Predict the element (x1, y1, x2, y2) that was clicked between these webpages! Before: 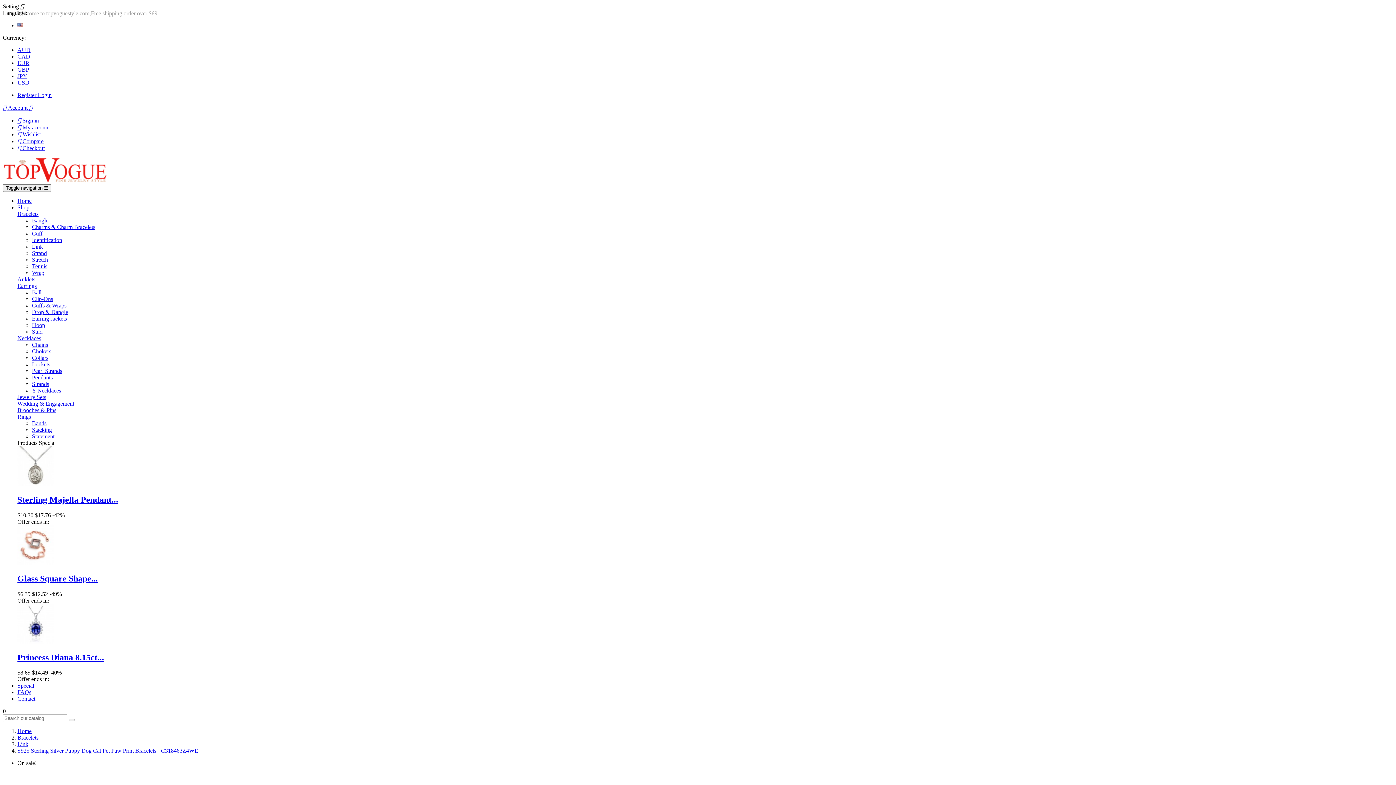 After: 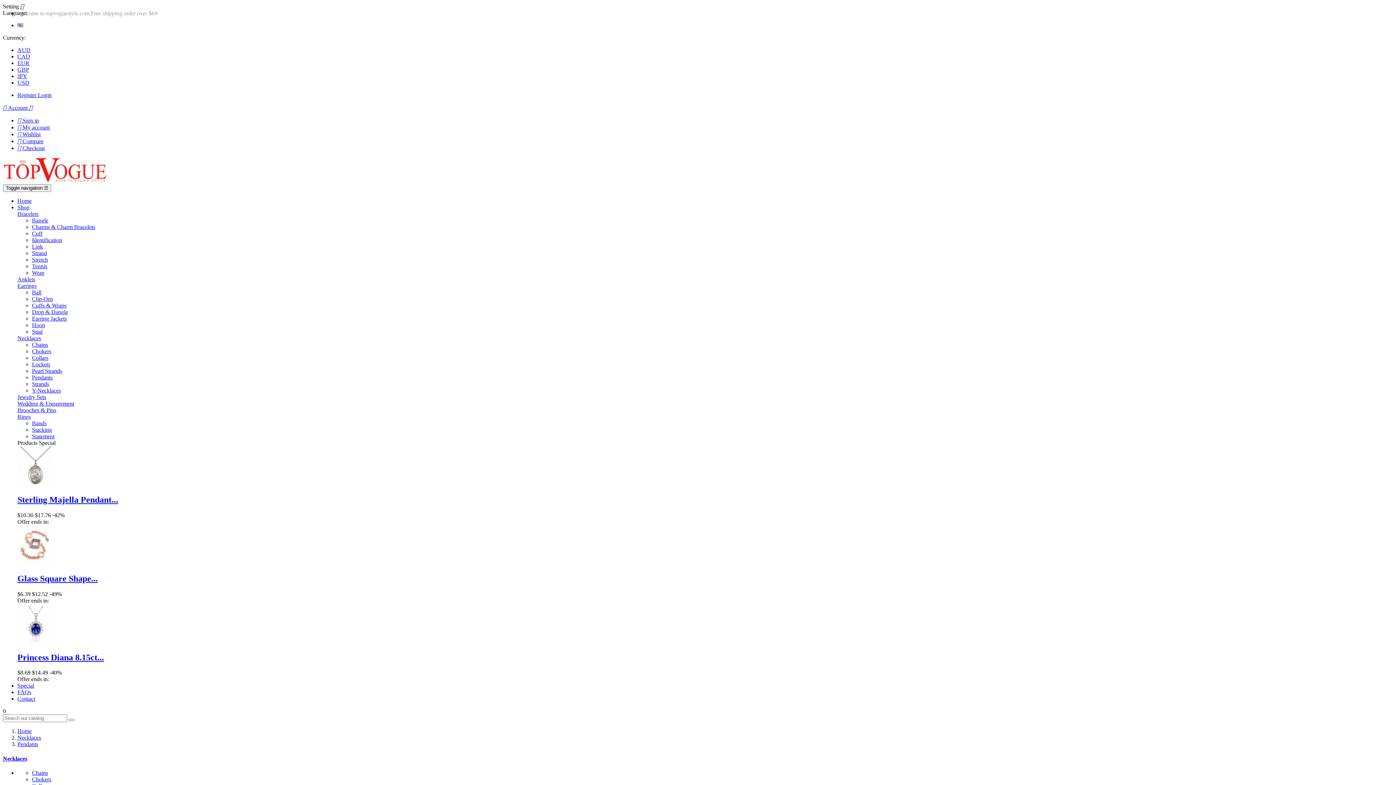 Action: bbox: (32, 374, 52, 380) label: Pendants